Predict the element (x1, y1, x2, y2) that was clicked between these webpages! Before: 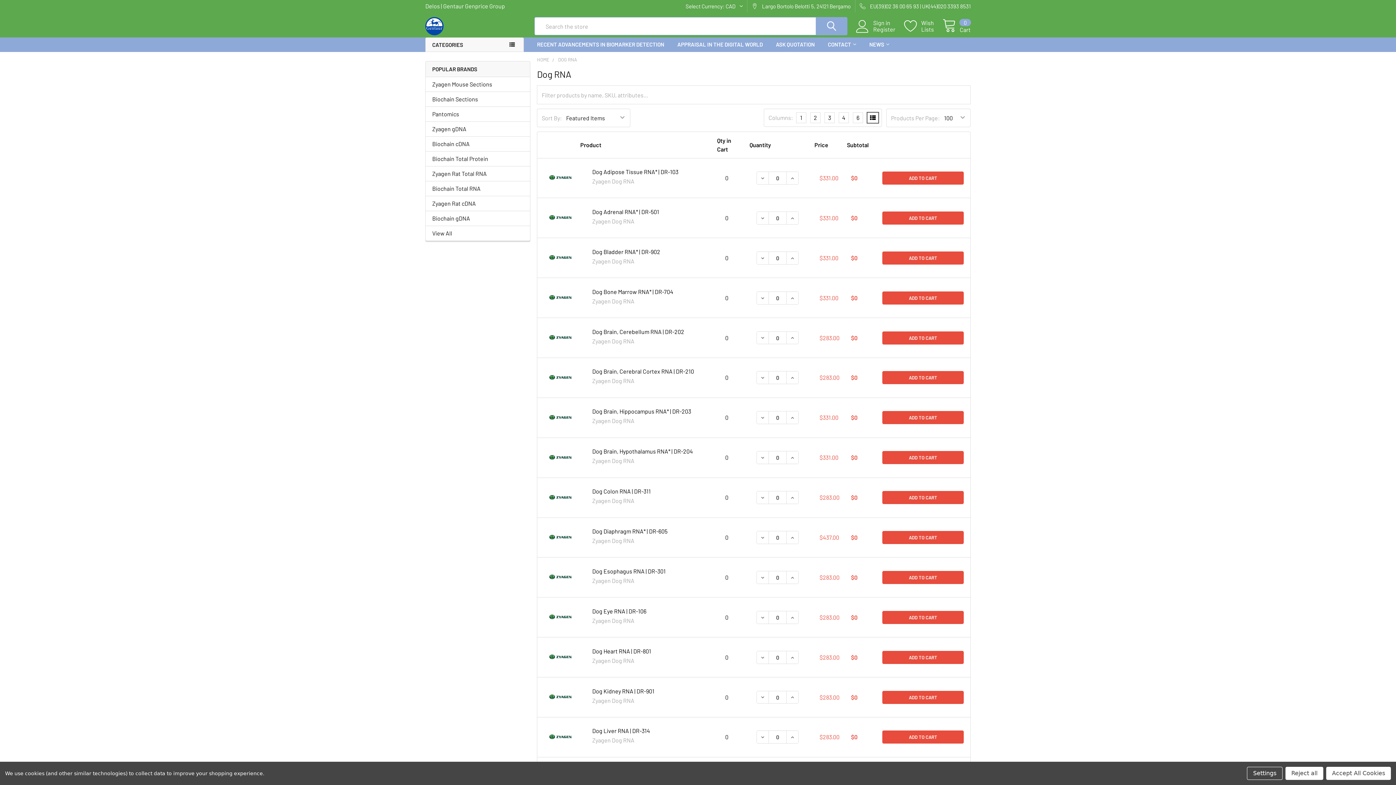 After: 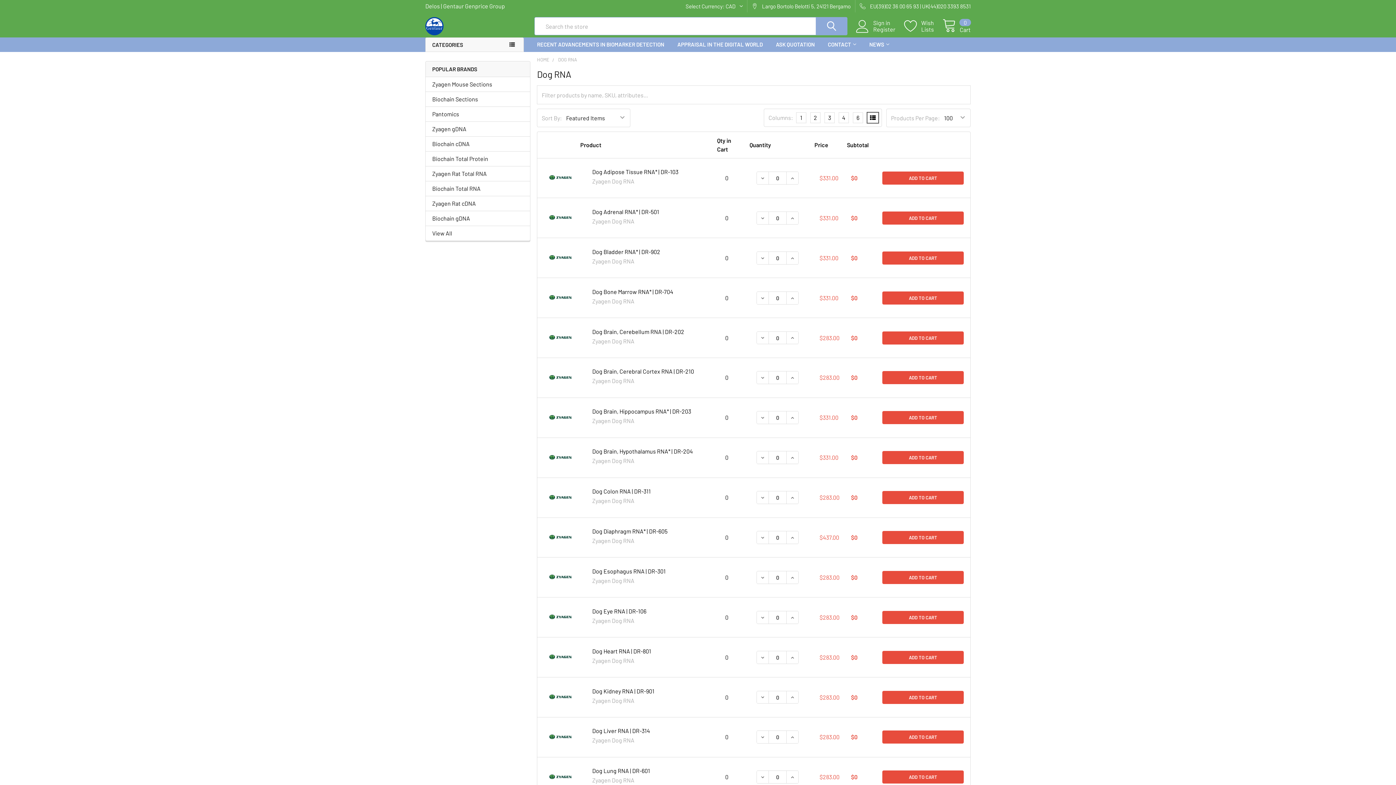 Action: label: Accept All Cookies bbox: (1326, 767, 1391, 780)